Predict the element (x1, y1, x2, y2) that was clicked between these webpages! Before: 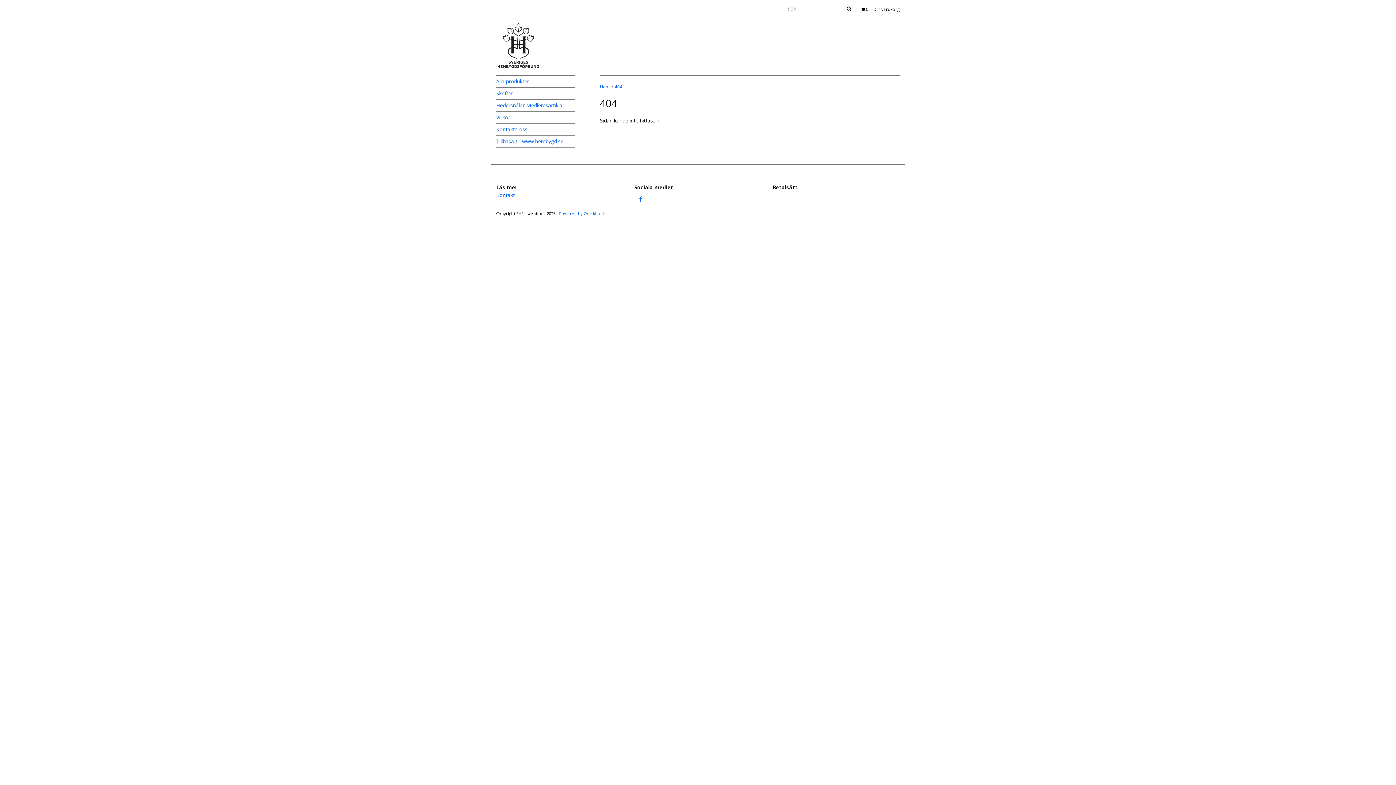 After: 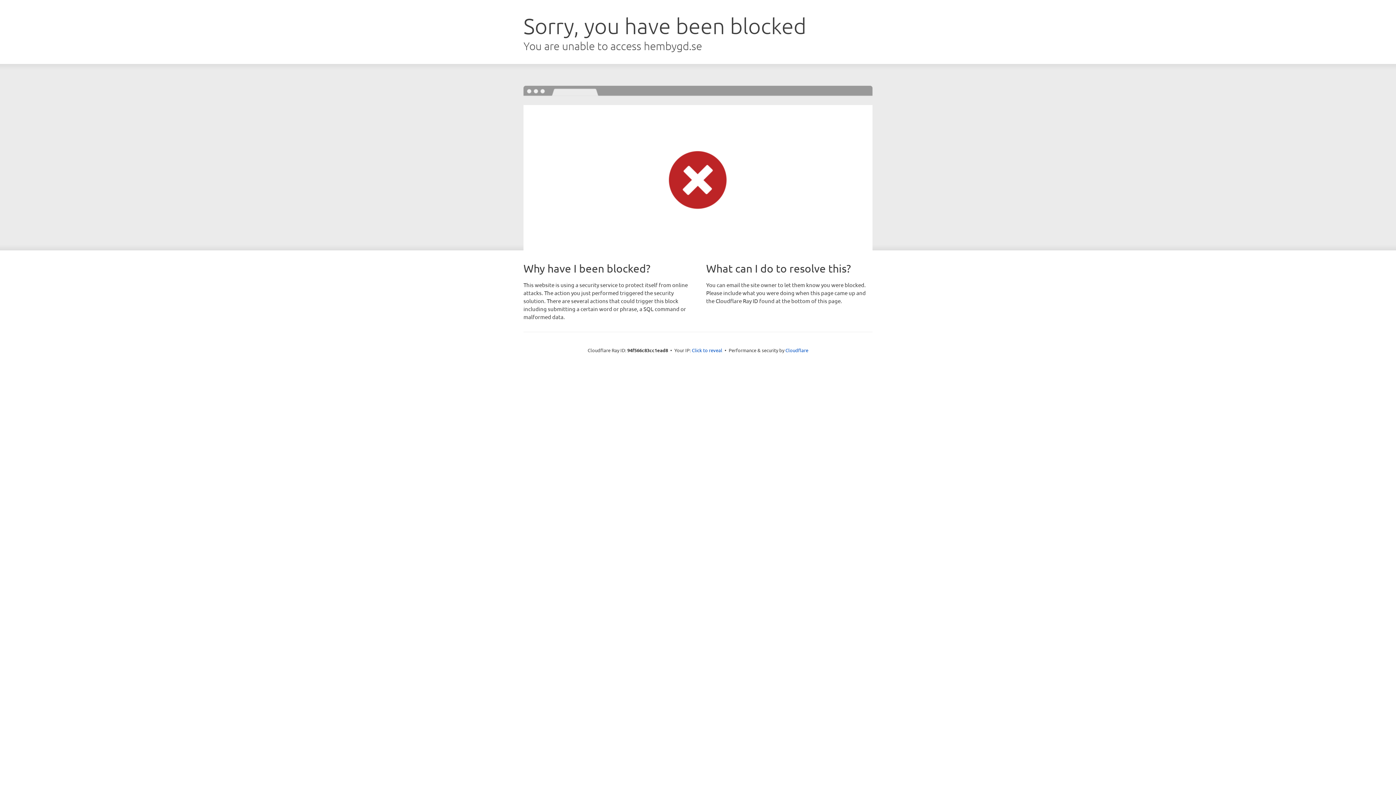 Action: label: Tillbaka till www.hembygd.se bbox: (496, 137, 563, 144)